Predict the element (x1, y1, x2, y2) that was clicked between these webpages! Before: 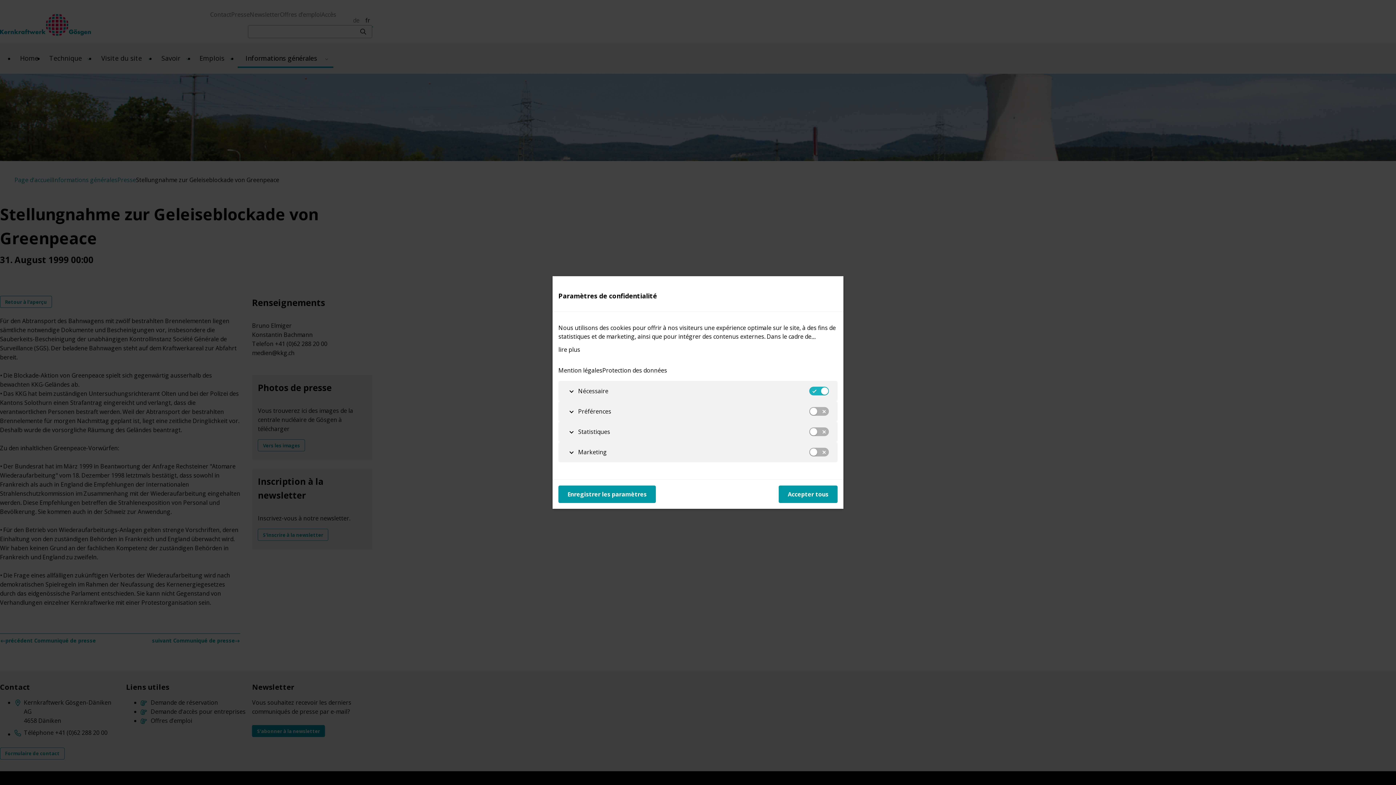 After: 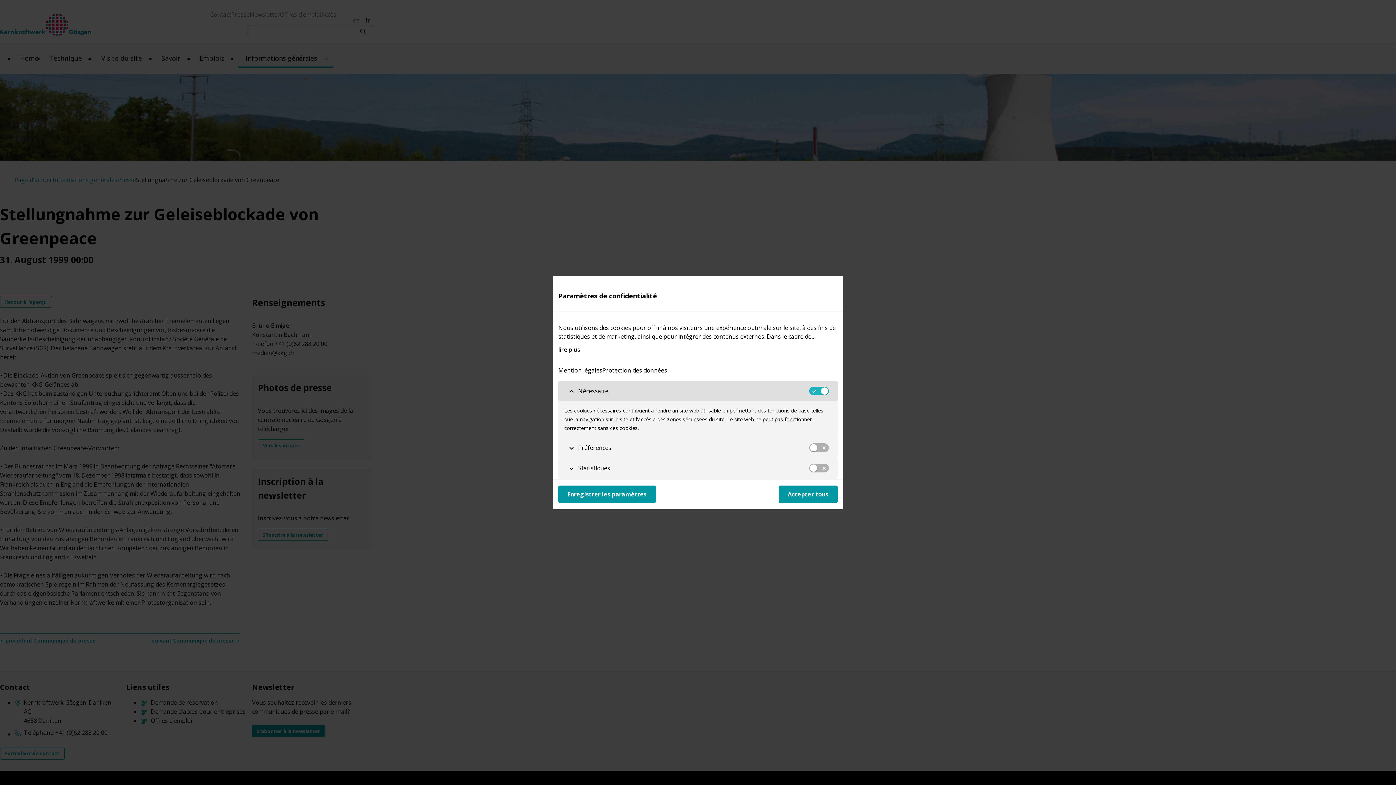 Action: bbox: (558, 381, 837, 401) label: Nécessaire
Nécessaire